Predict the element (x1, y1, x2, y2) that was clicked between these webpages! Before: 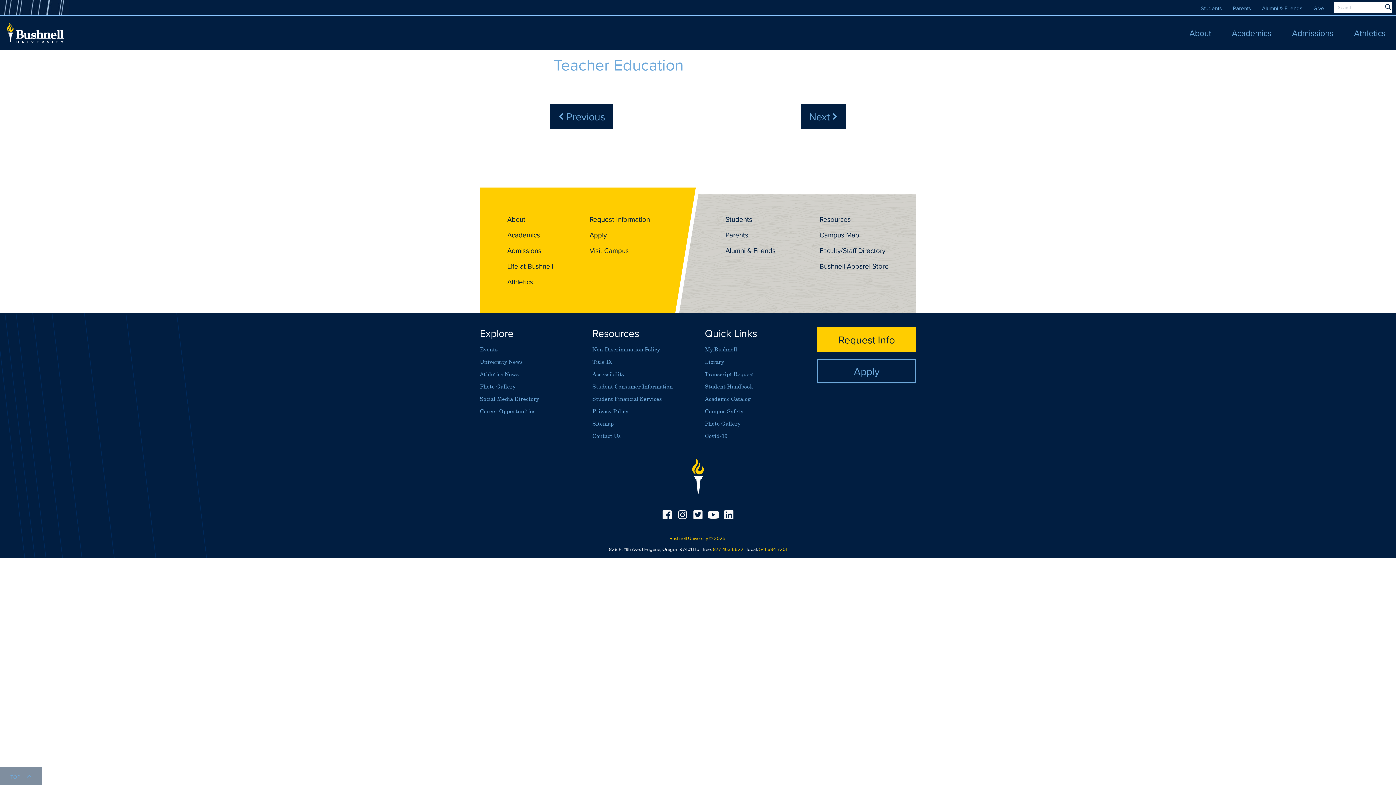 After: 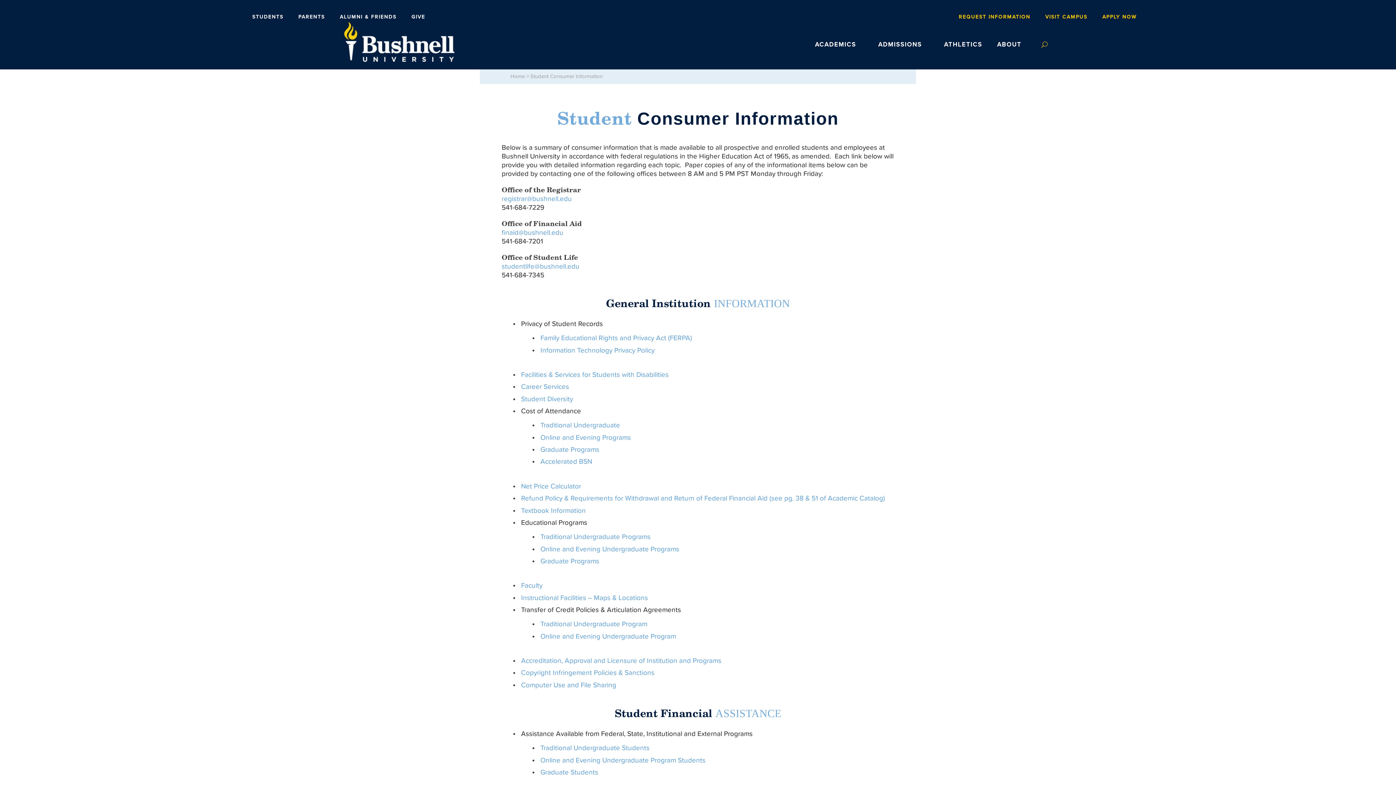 Action: label: Student Consumer Information bbox: (592, 383, 672, 390)